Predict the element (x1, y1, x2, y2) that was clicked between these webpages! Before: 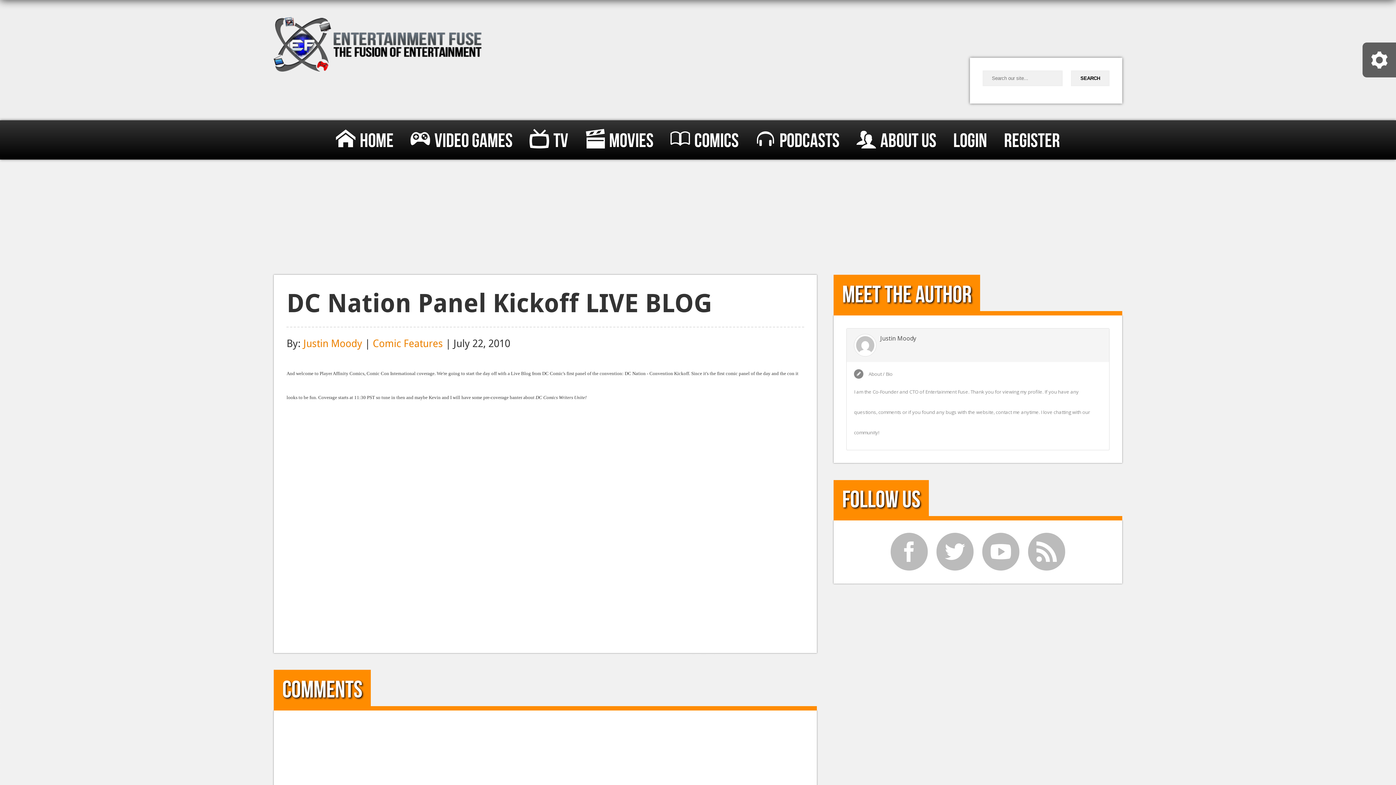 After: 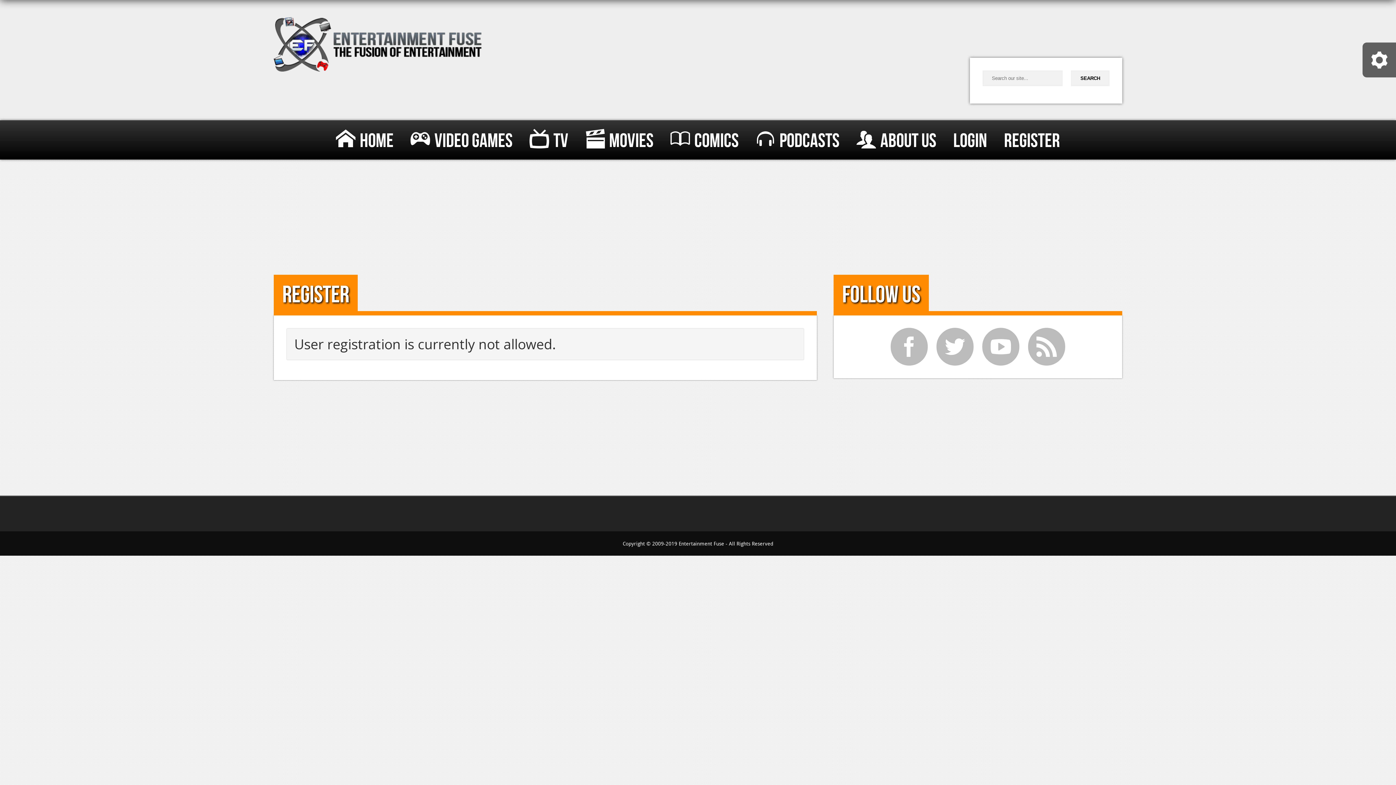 Action: label: Register bbox: (1004, 121, 1060, 161)